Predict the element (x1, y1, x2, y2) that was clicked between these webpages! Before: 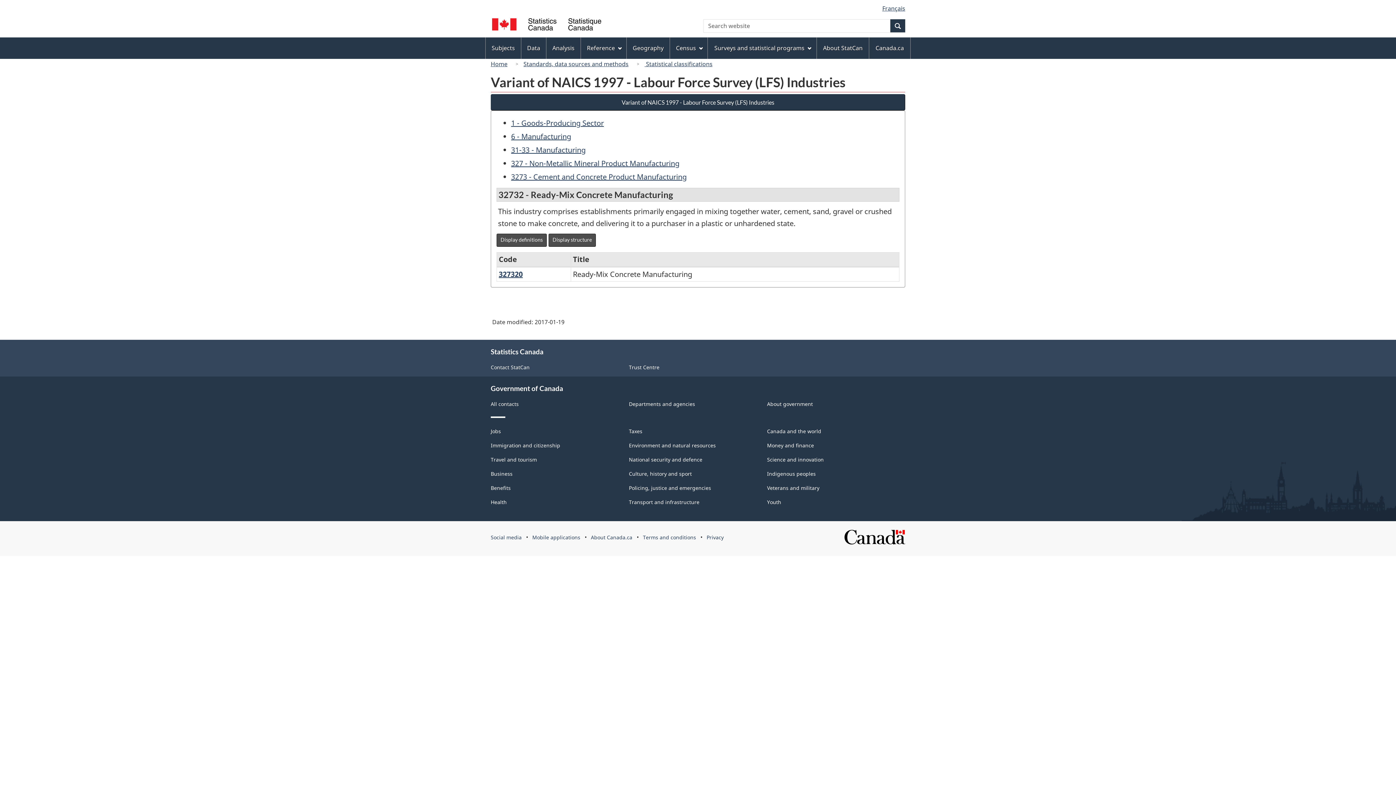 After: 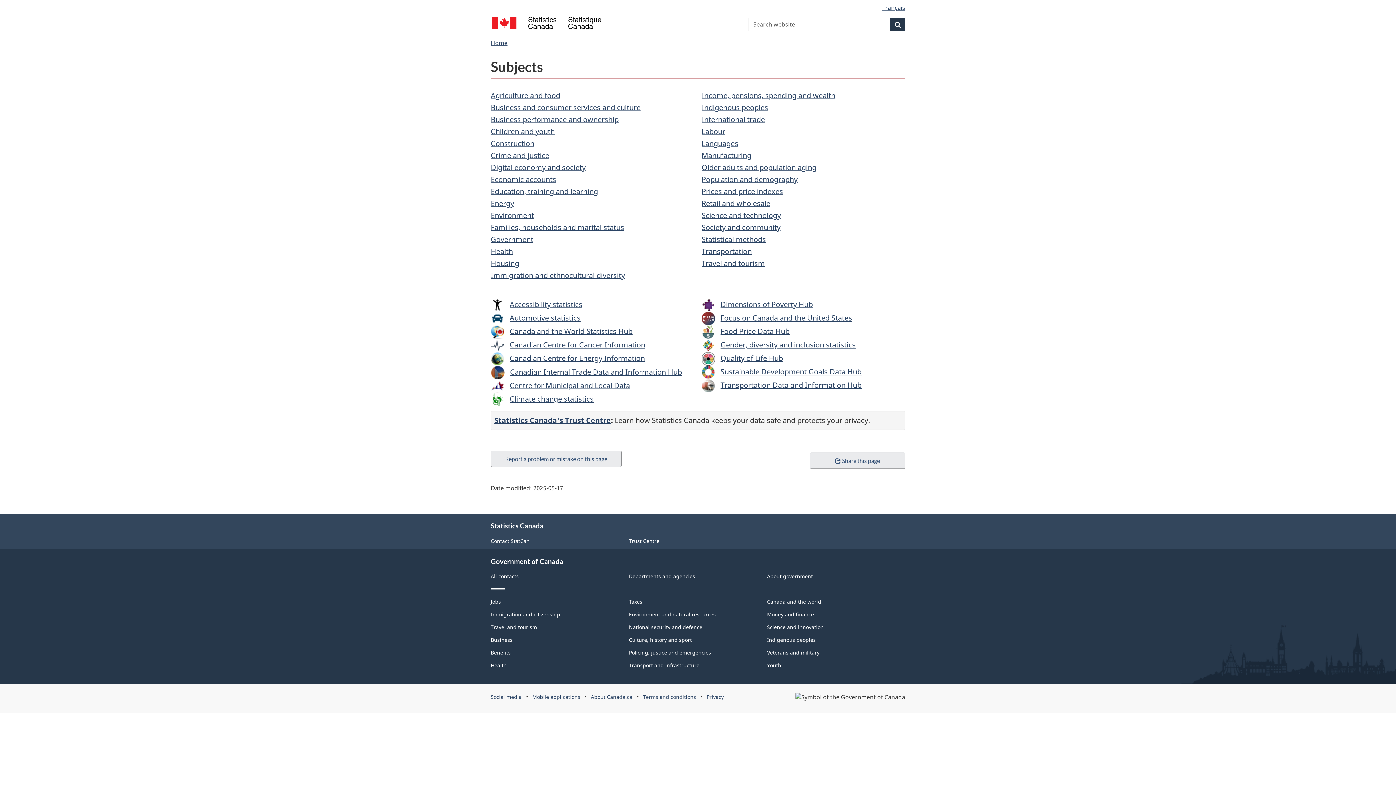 Action: bbox: (485, 38, 521, 58) label: Subjects